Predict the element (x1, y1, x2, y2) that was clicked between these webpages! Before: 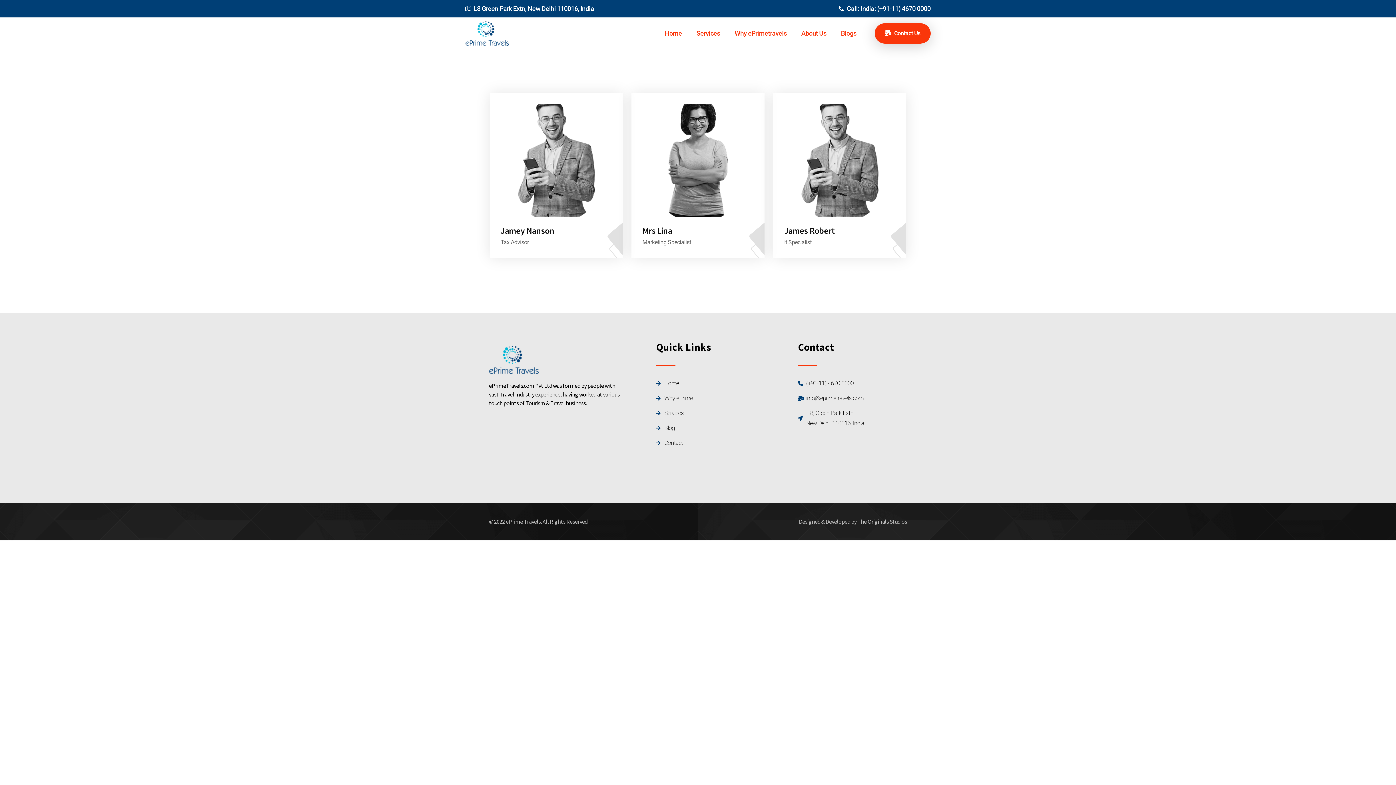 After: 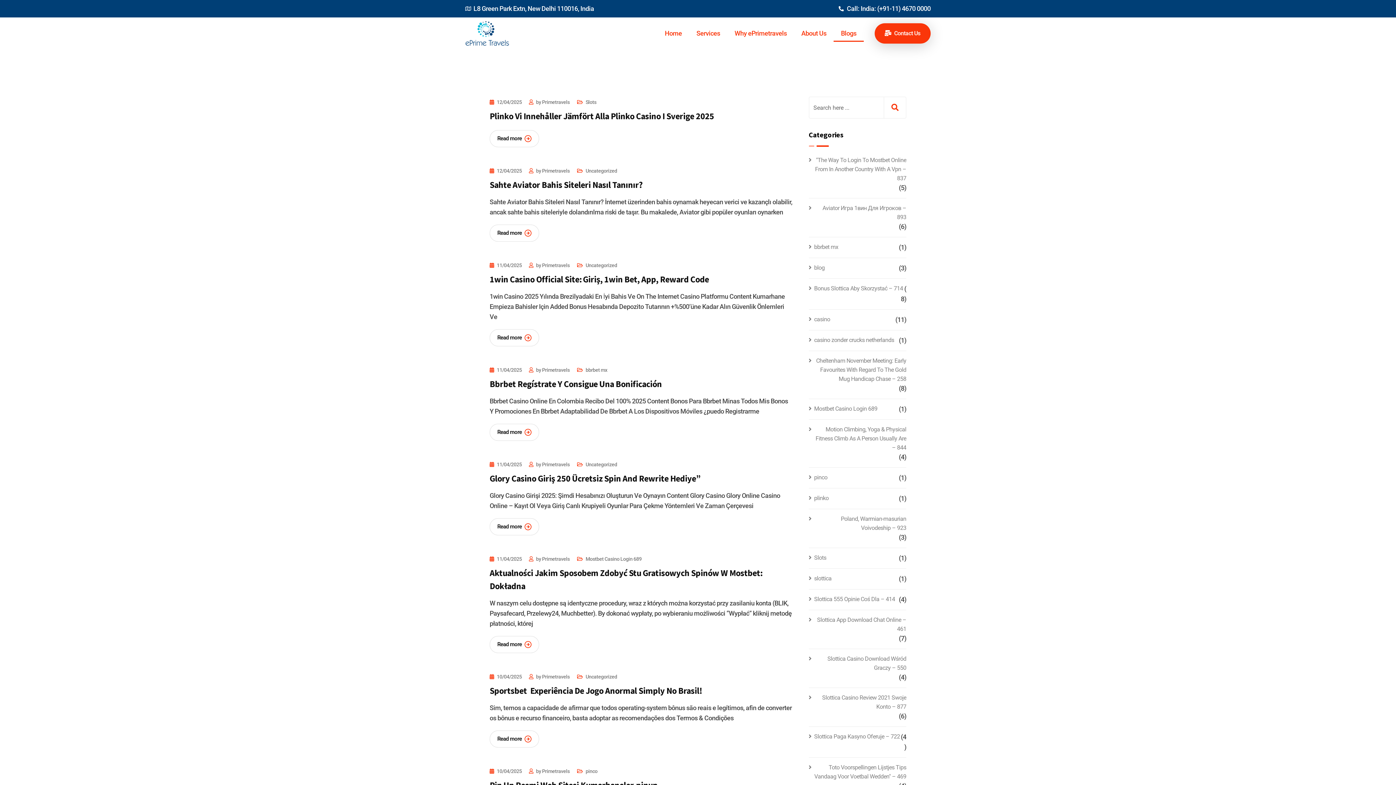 Action: bbox: (656, 423, 769, 433) label: Blog